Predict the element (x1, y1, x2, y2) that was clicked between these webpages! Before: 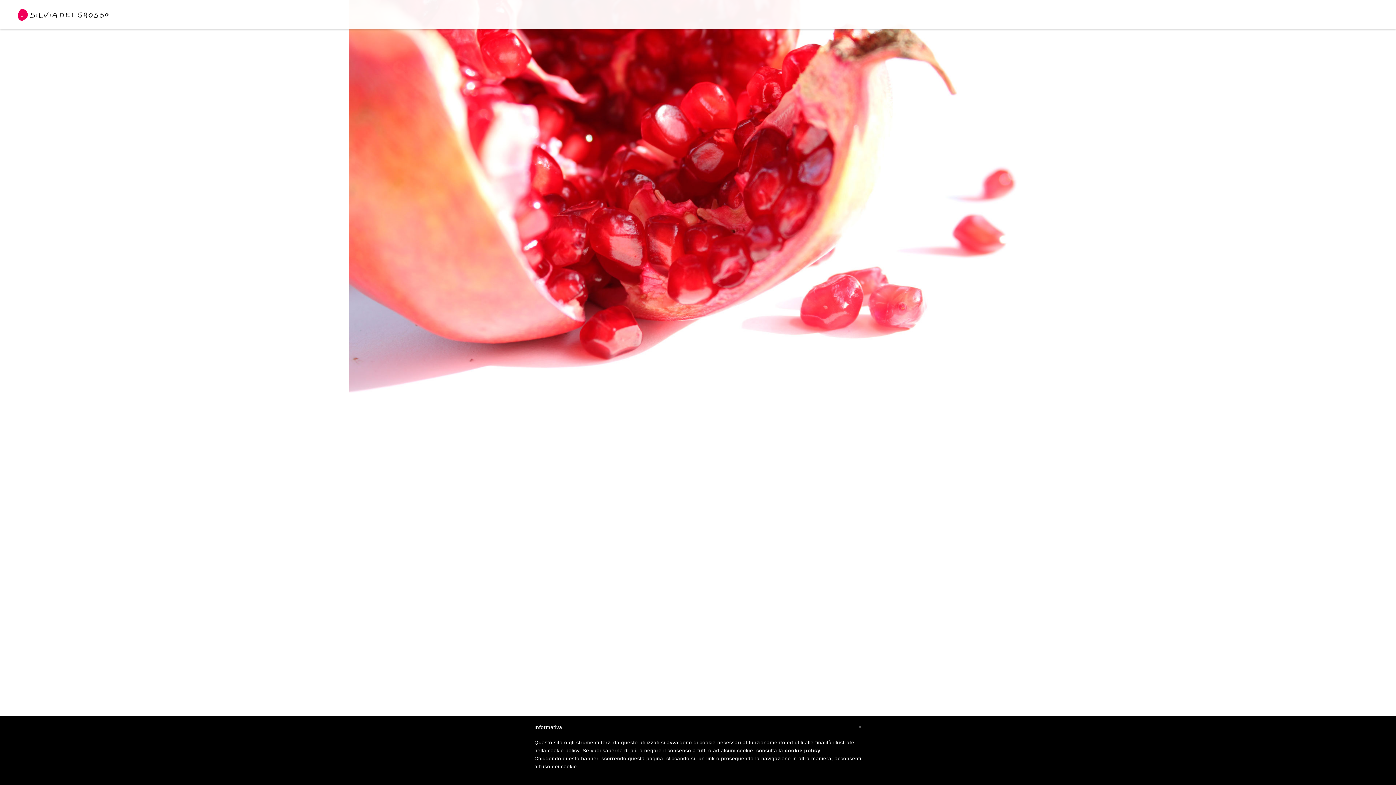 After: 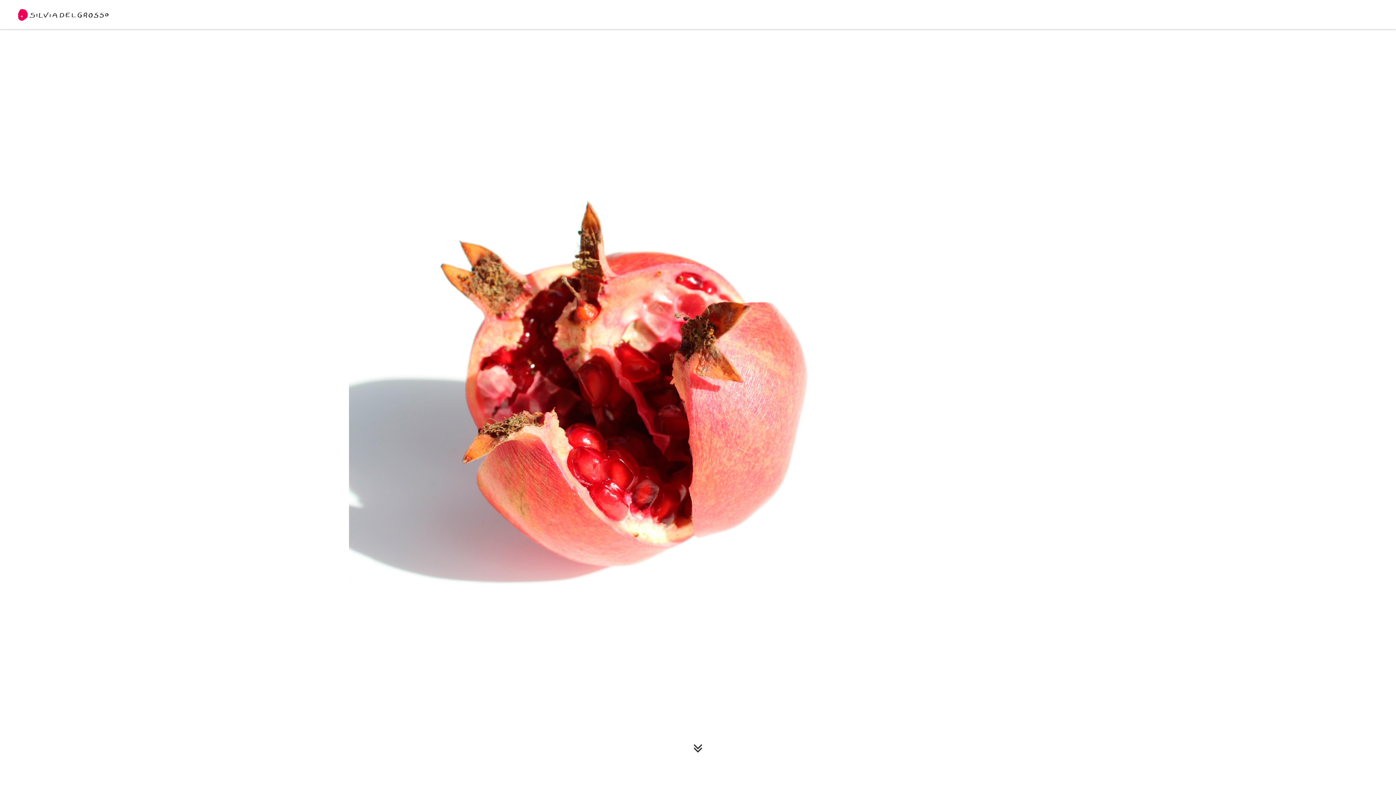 Action: bbox: (18, 10, 109, 17)